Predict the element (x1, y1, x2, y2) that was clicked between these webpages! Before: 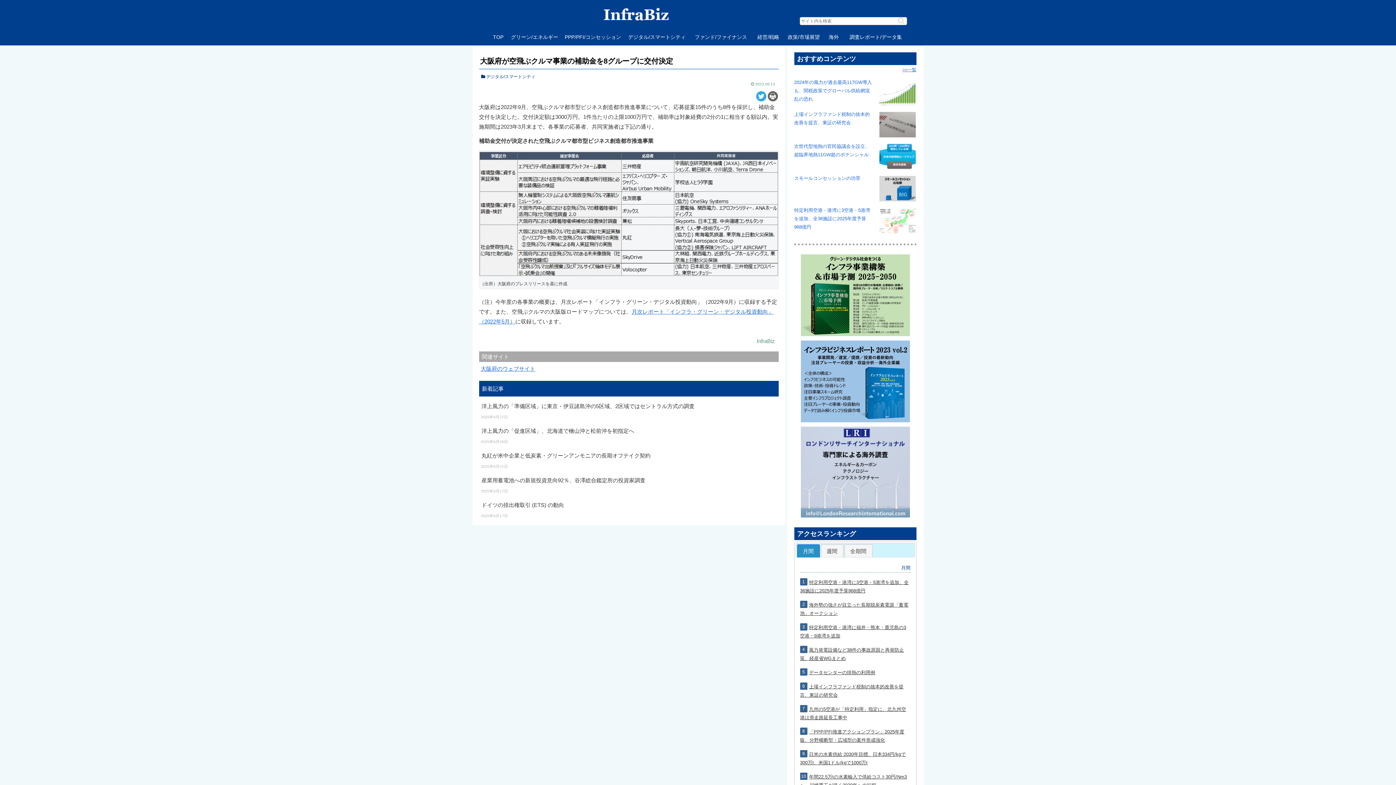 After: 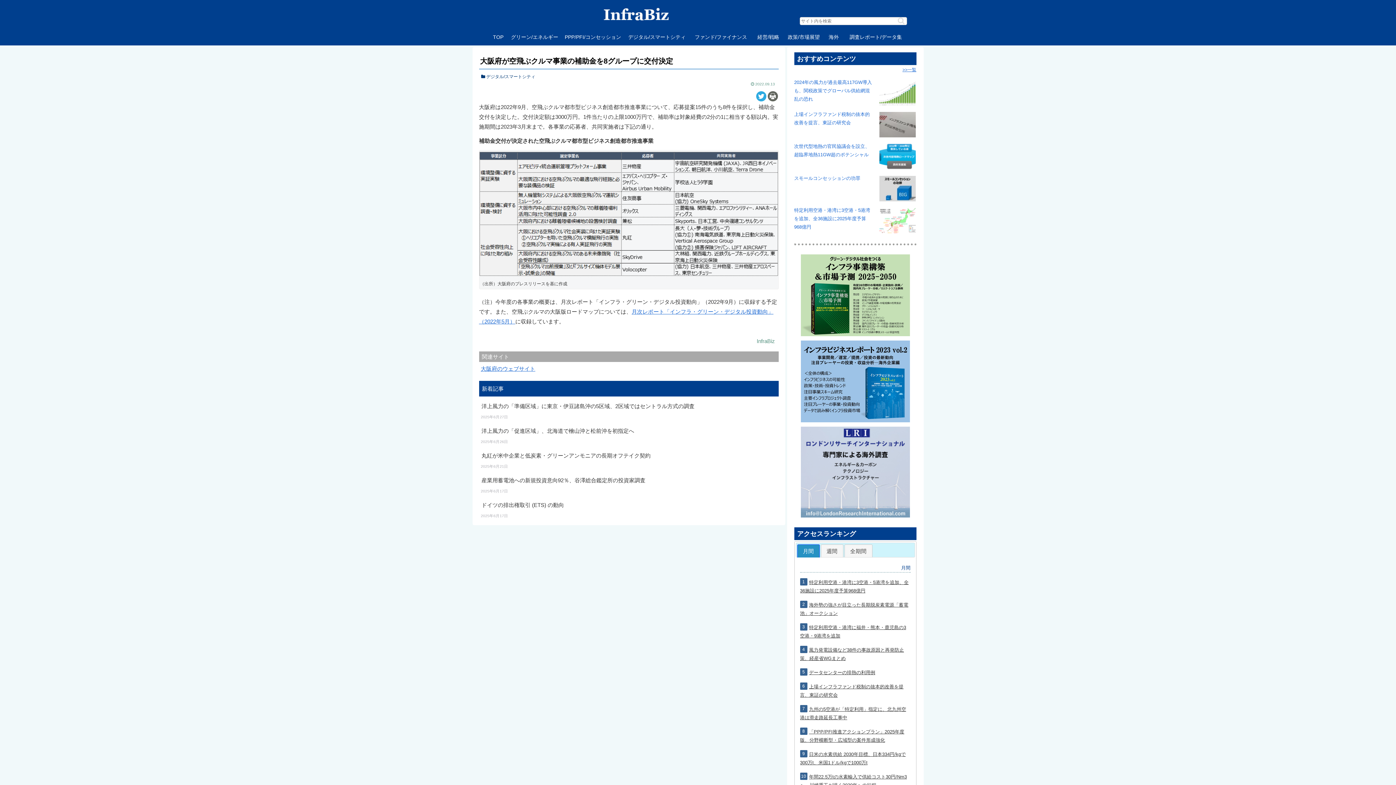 Action: bbox: (794, 426, 916, 523)